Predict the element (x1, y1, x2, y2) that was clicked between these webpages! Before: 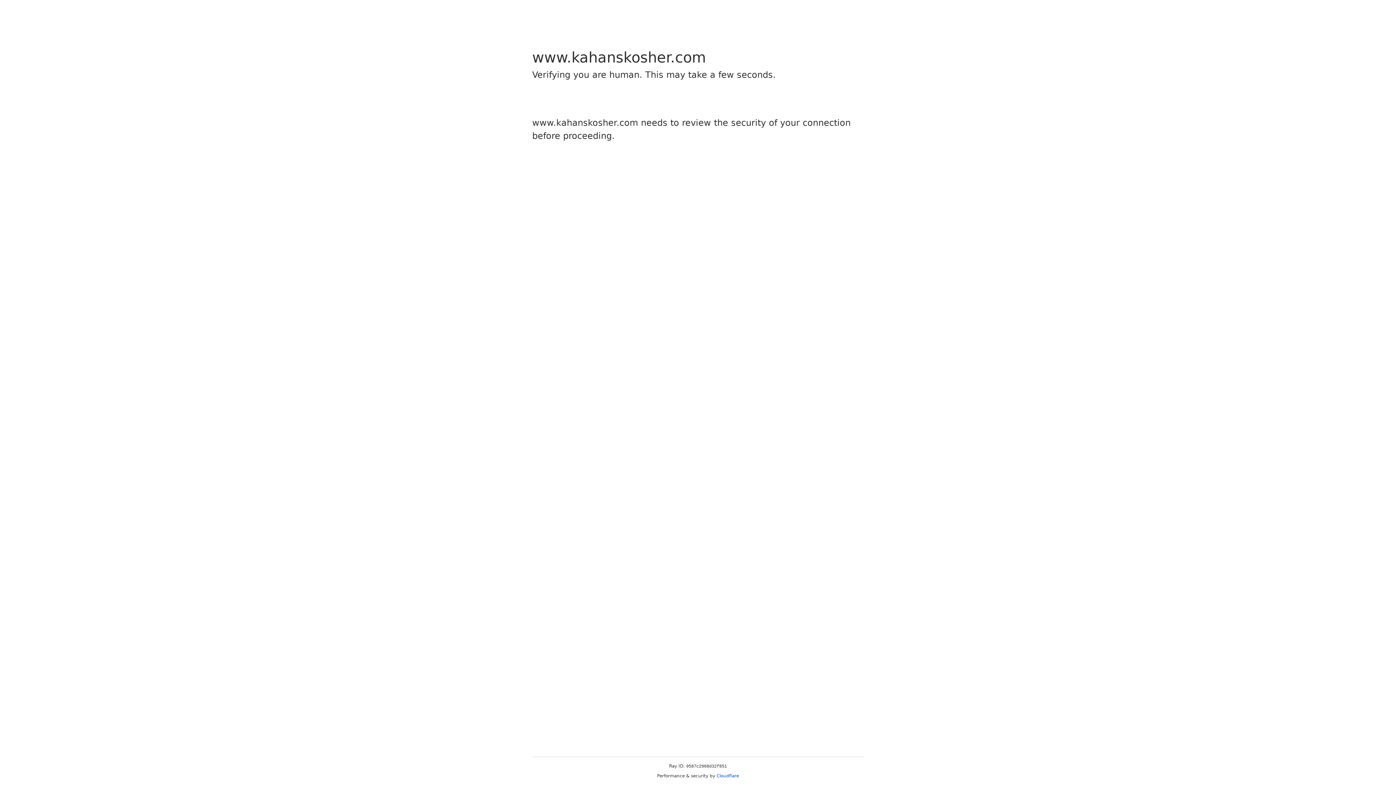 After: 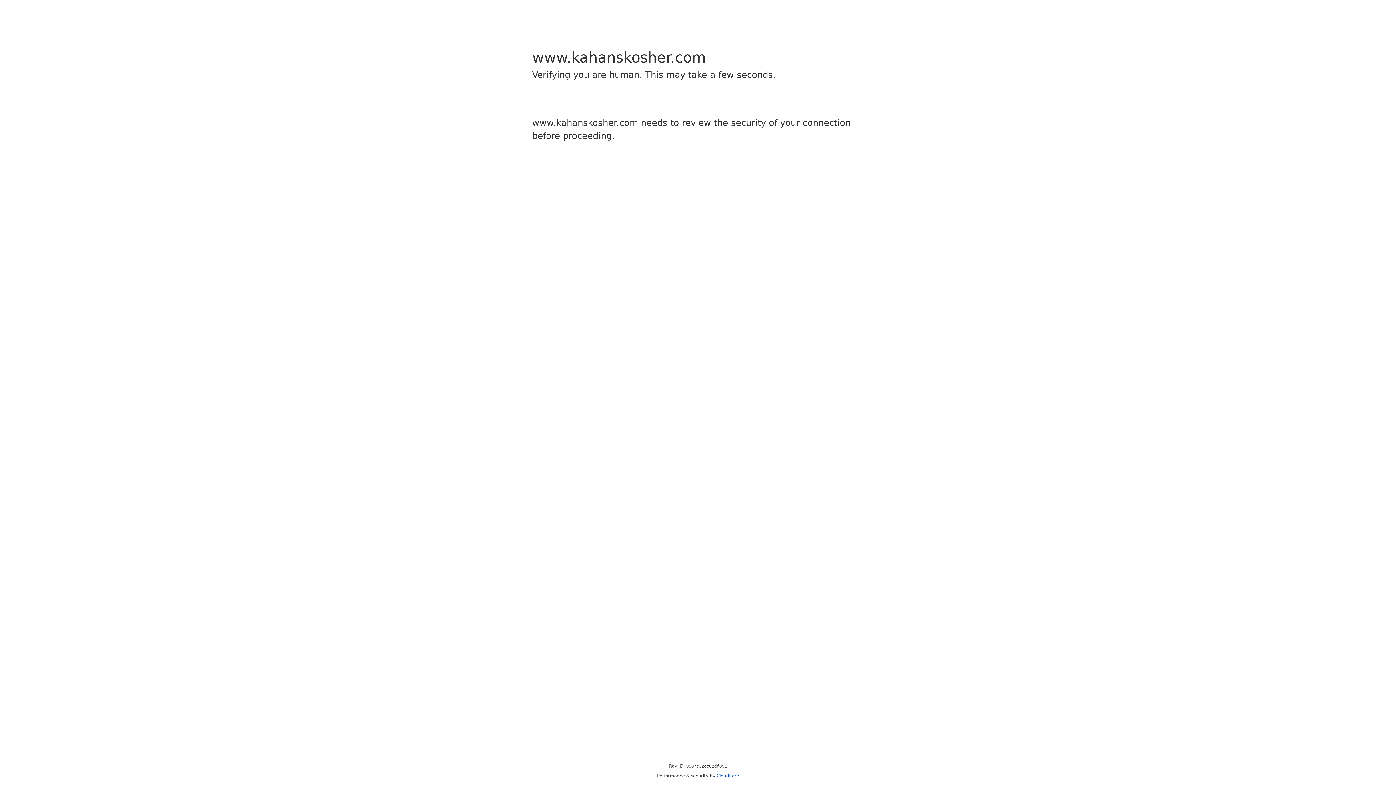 Action: label: Cloudflare bbox: (716, 773, 739, 778)